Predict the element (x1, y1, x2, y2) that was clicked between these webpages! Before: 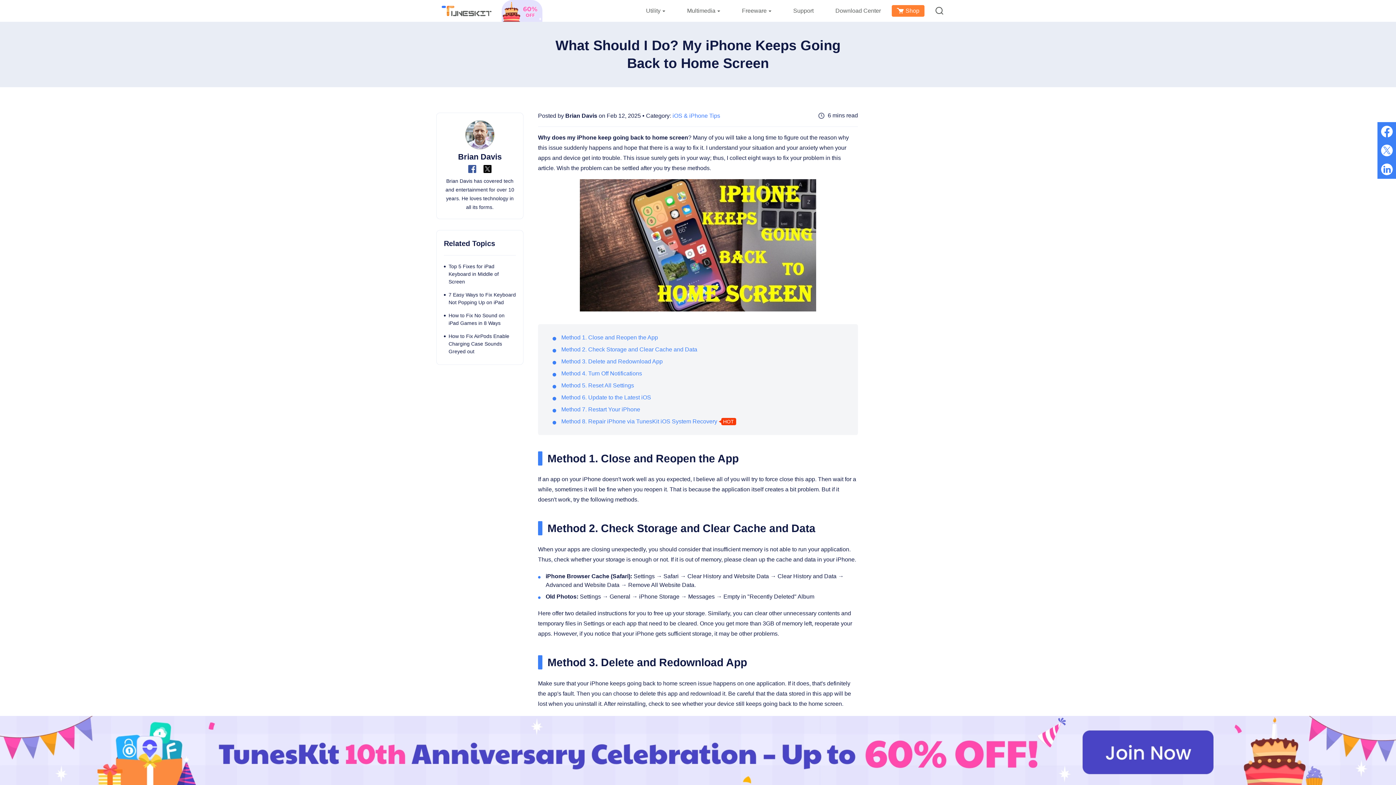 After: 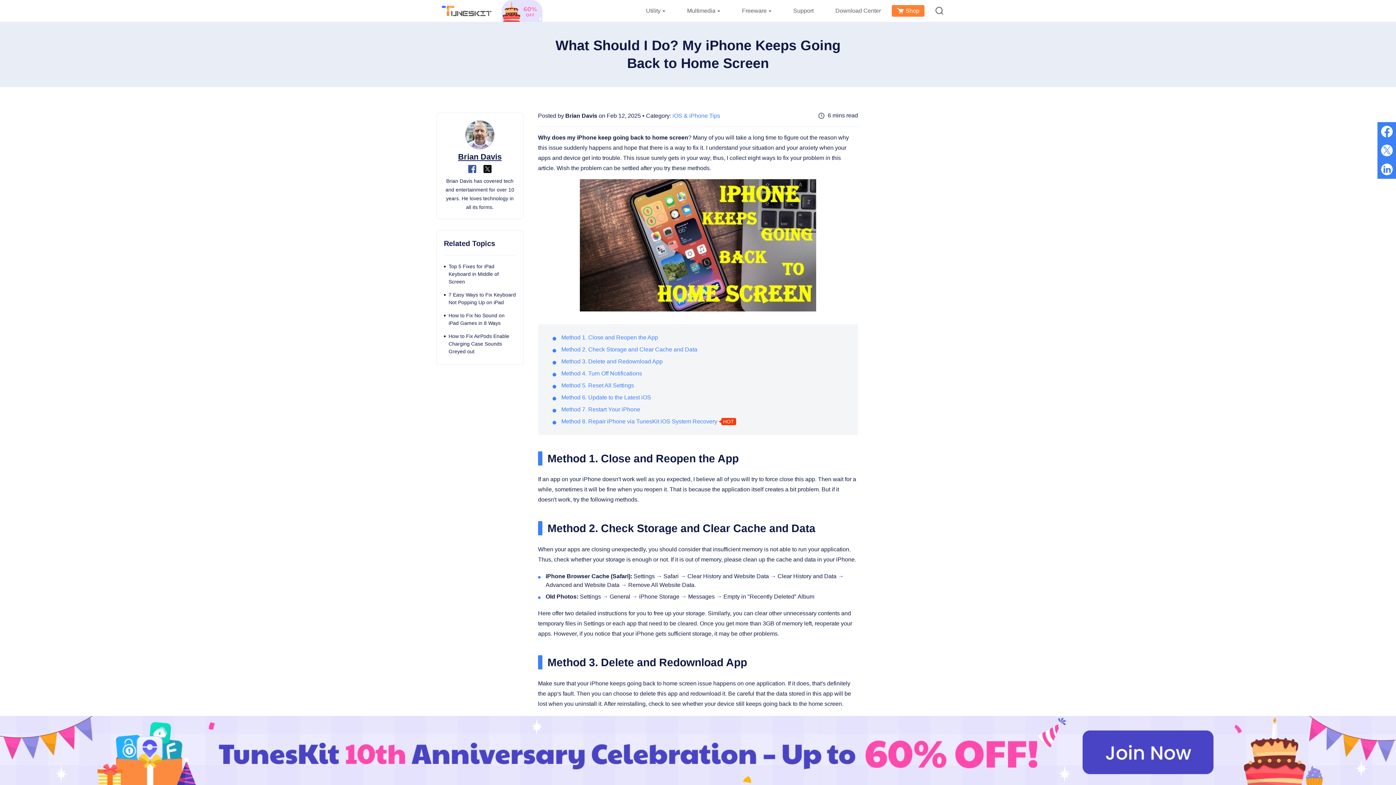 Action: label: Brian Davis bbox: (444, 152, 516, 161)